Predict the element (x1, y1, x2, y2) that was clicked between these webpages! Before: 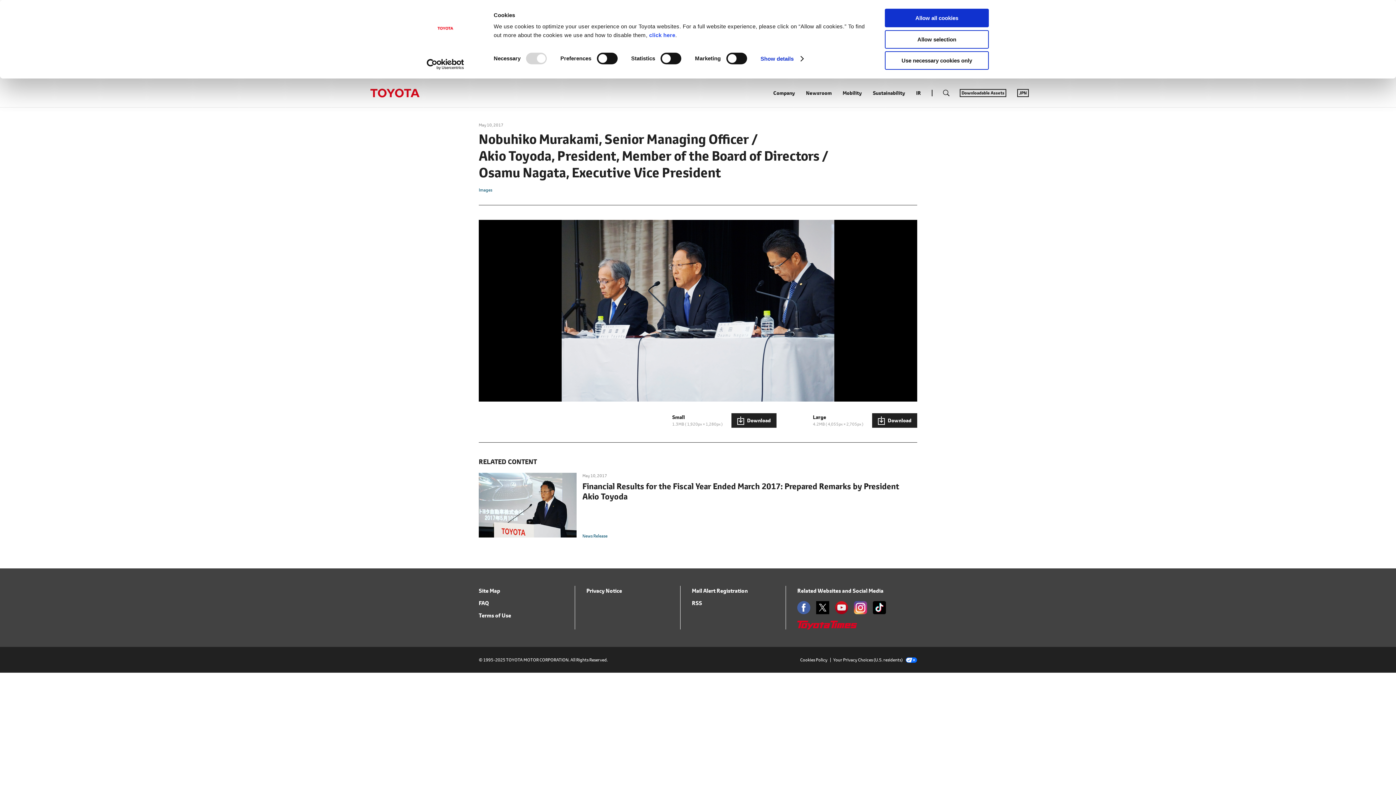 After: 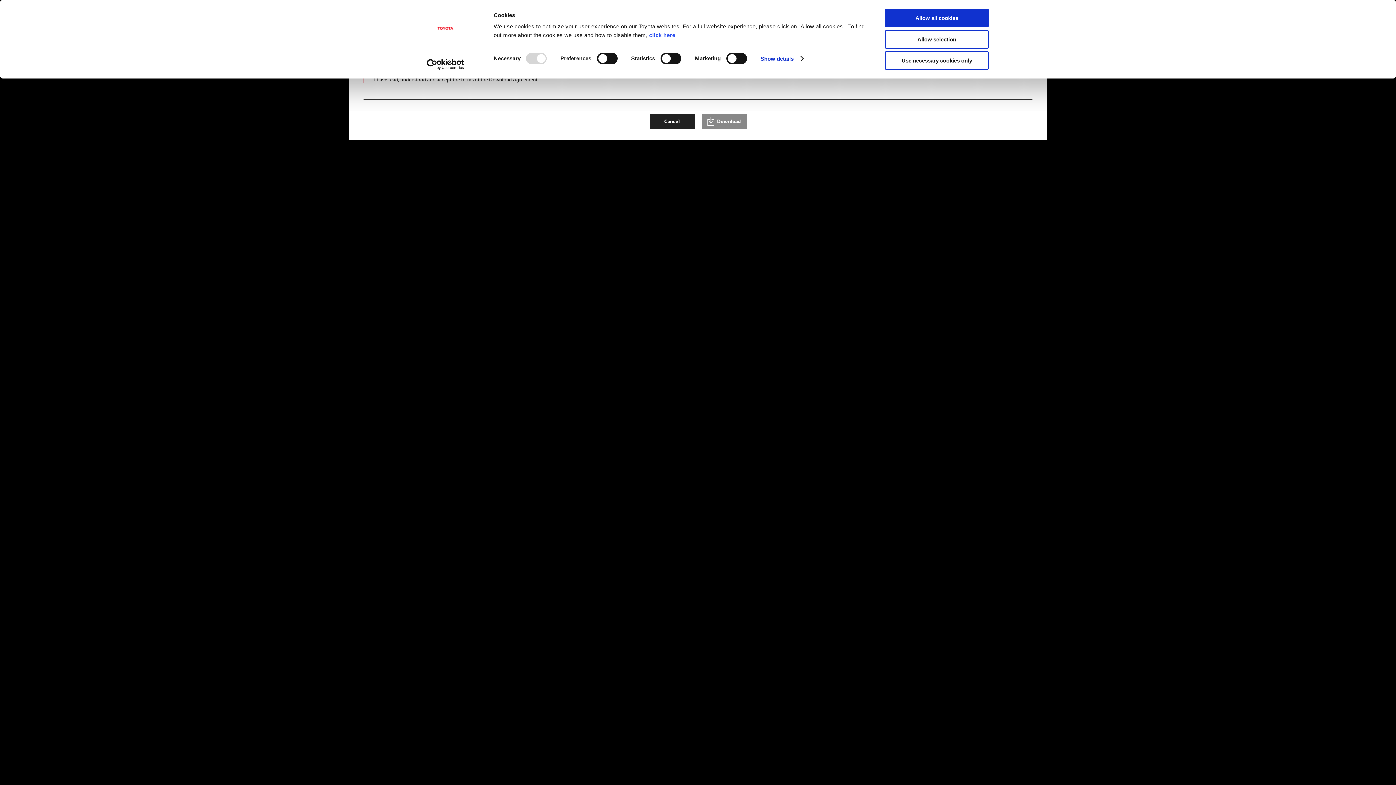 Action: label: Download bbox: (872, 413, 917, 427)